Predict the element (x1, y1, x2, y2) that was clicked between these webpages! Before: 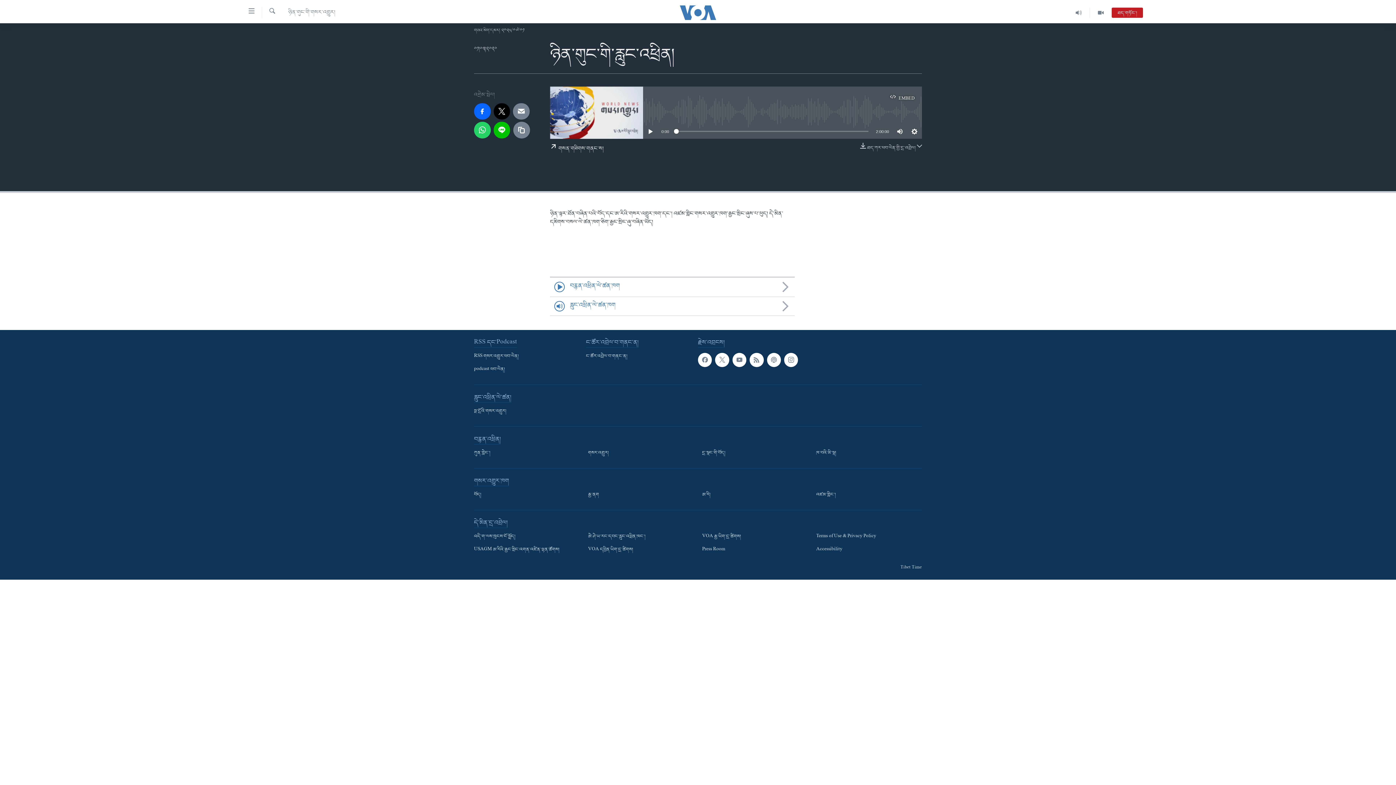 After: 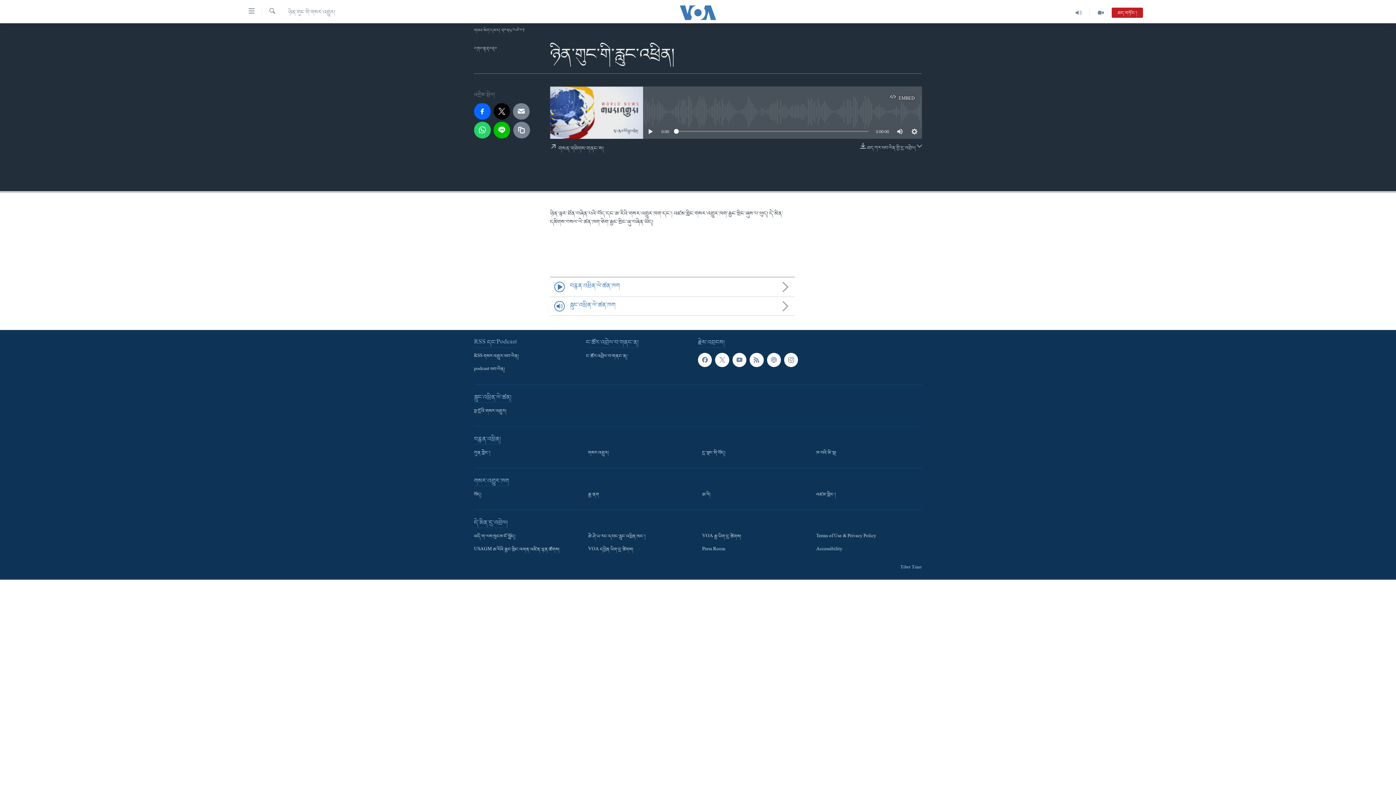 Action: label:  གསན་གཟིགས་གནང་ས། bbox: (550, 138, 603, 157)